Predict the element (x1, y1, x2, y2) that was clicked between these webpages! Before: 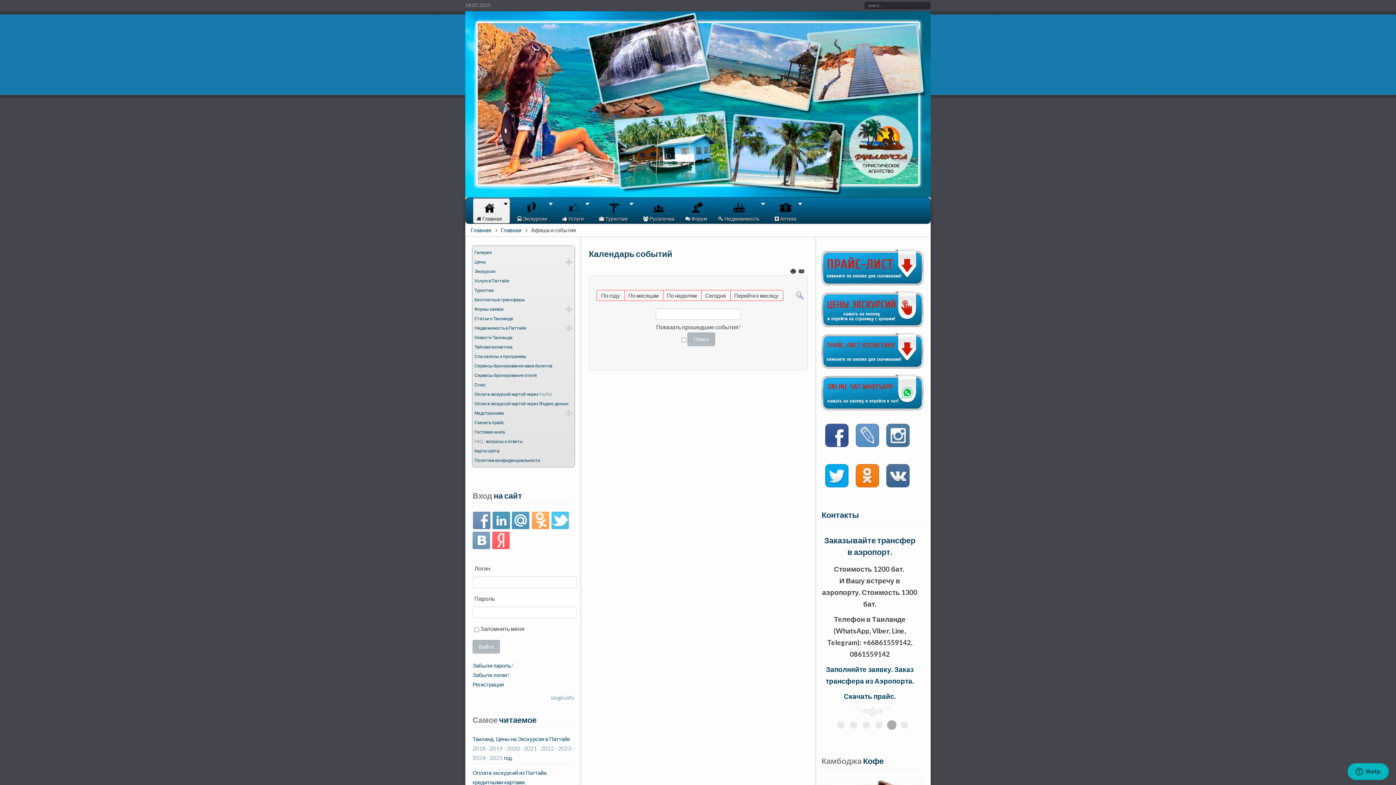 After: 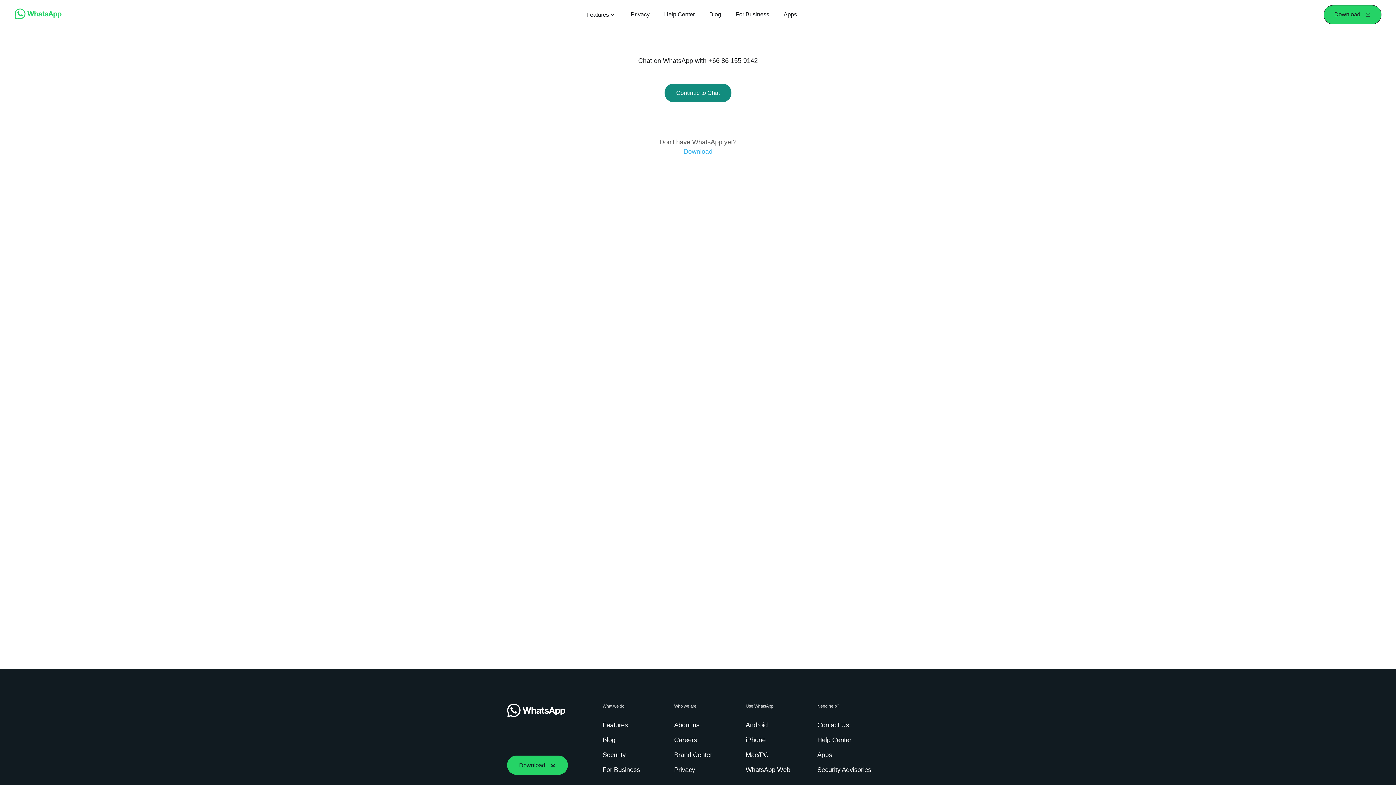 Action: bbox: (821, 405, 923, 411)